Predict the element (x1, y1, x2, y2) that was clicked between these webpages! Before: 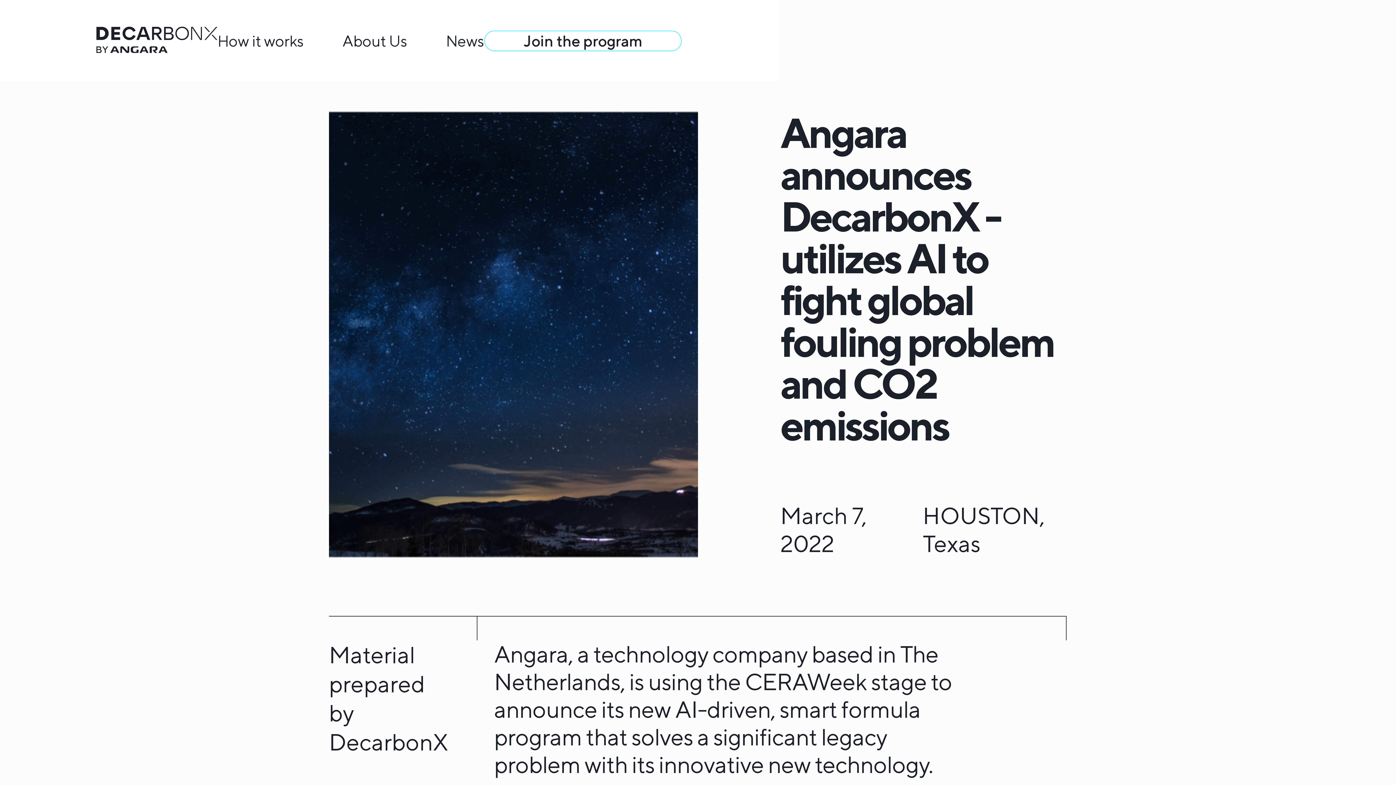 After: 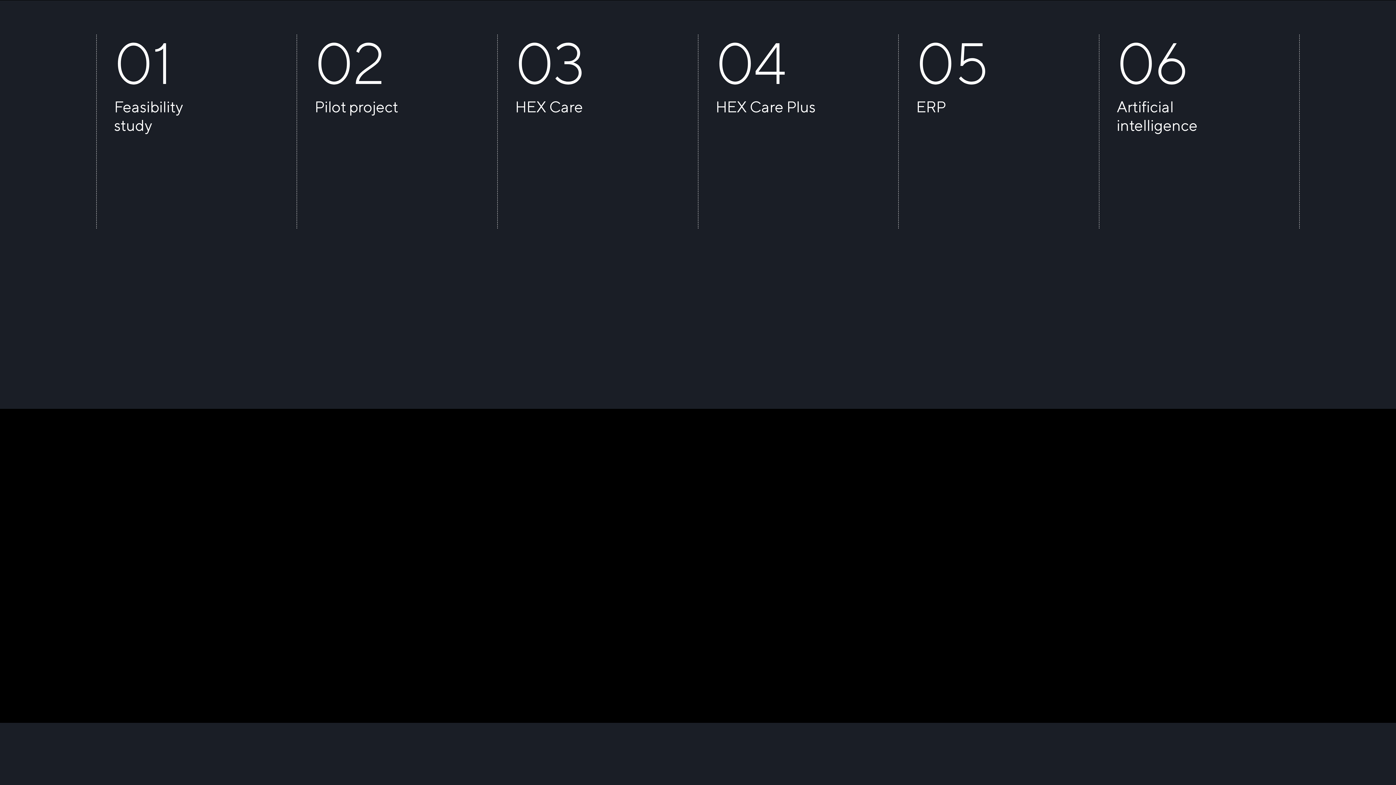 Action: bbox: (217, 24, 303, 56) label: How it works
How it works